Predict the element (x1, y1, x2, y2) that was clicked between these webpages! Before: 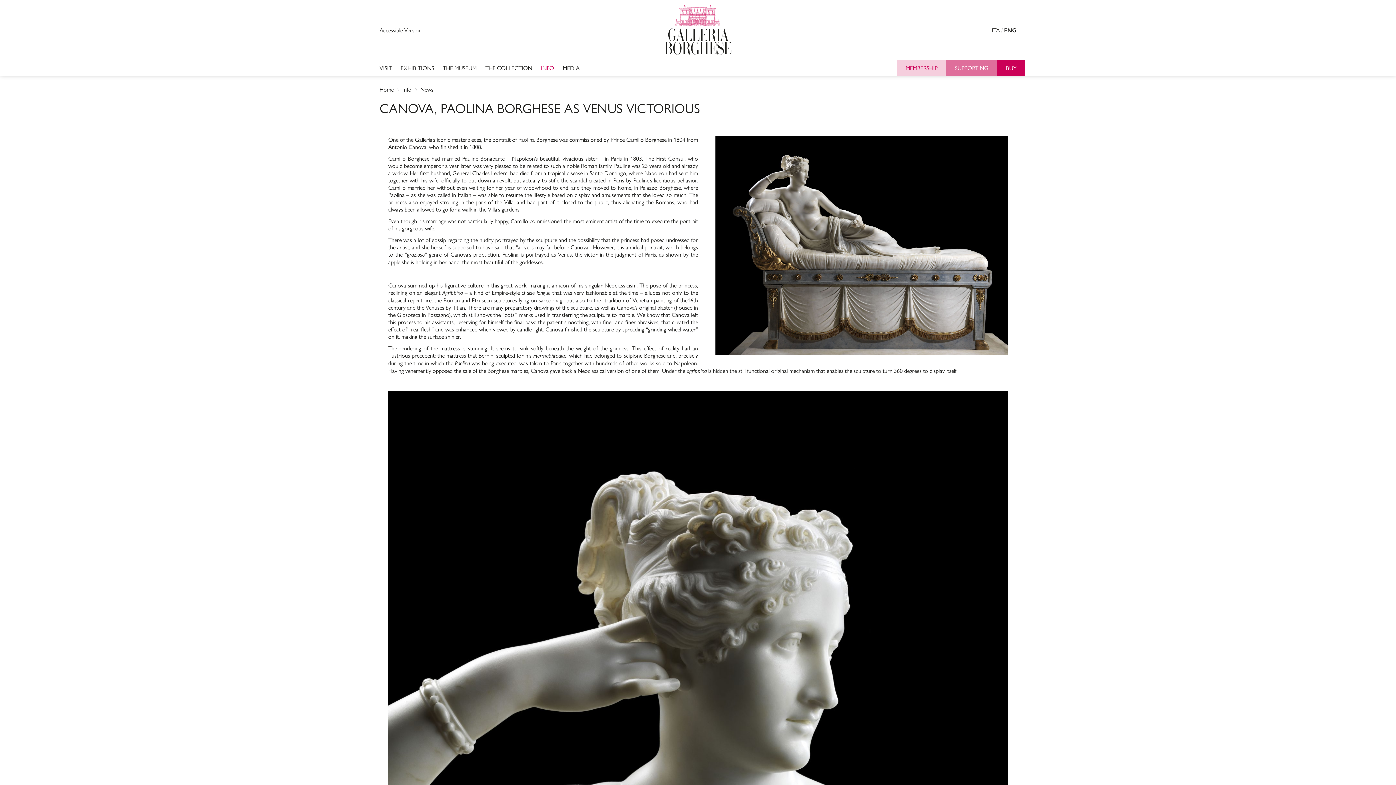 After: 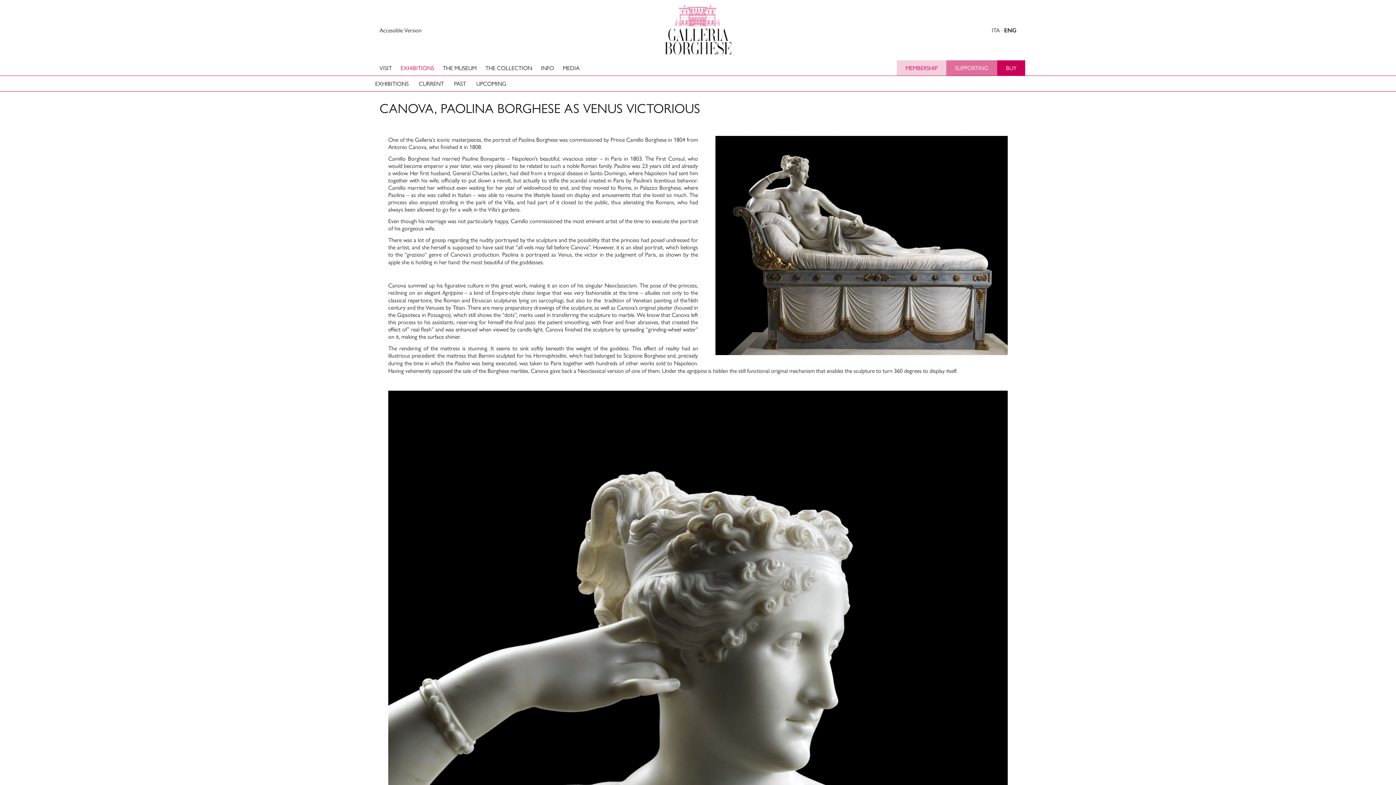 Action: label: EXHIBITIONS bbox: (396, 63, 438, 72)